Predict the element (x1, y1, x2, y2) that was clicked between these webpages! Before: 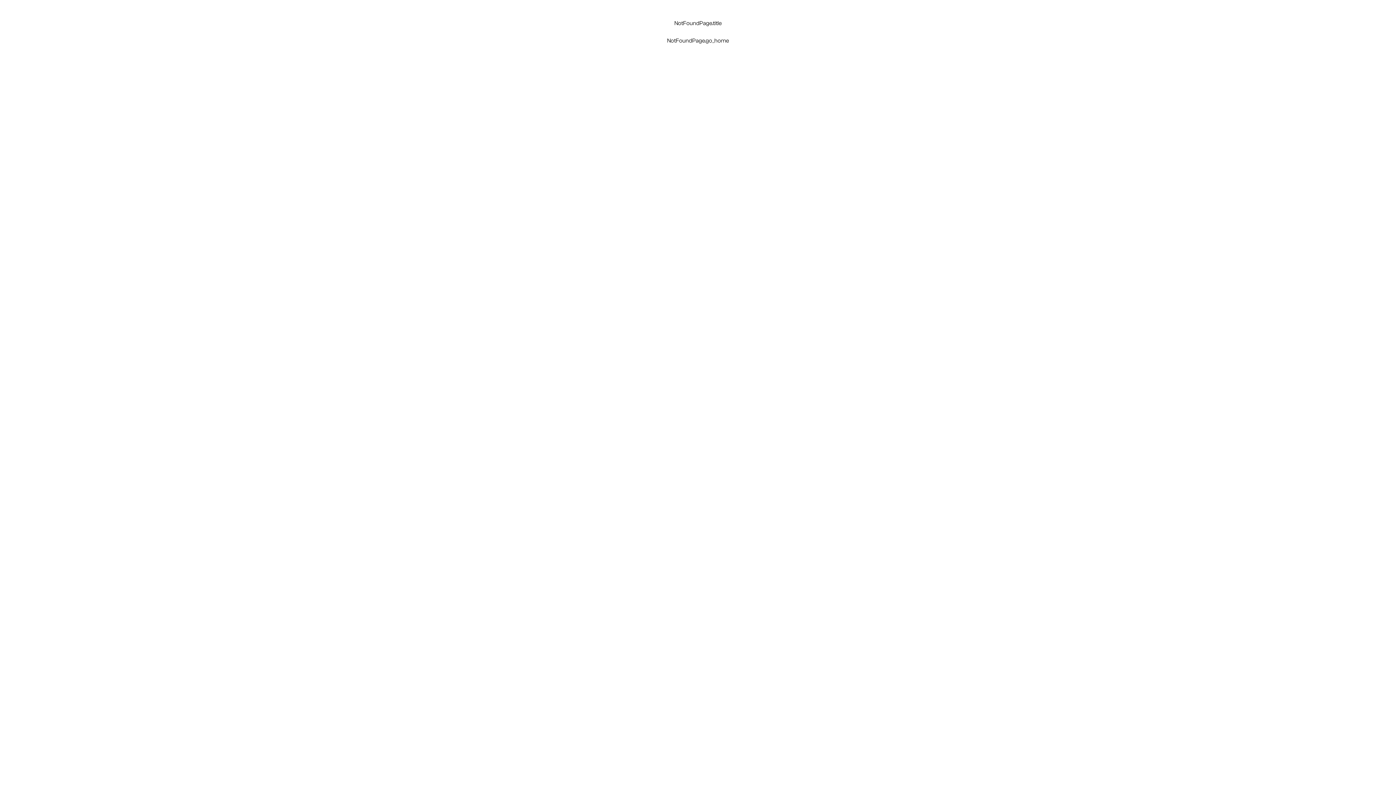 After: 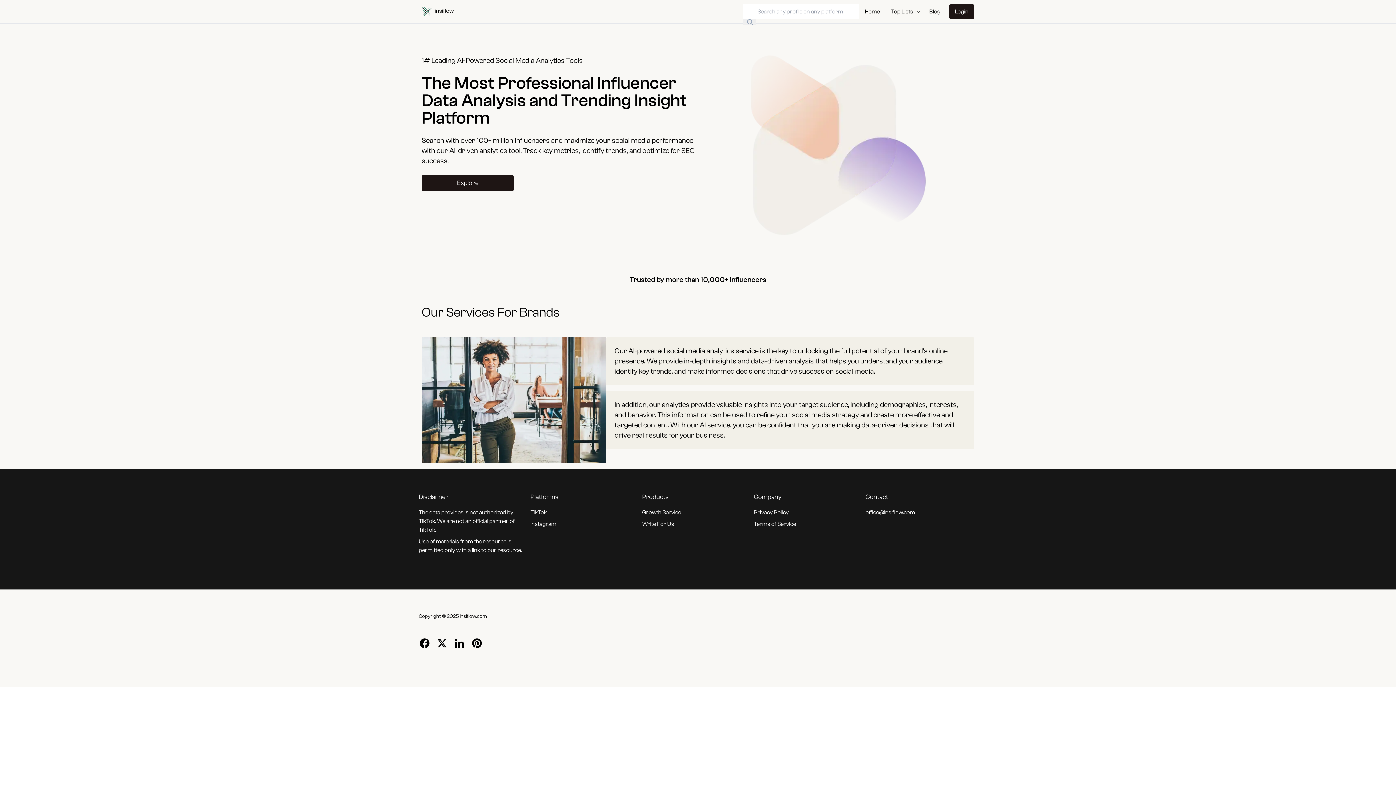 Action: bbox: (667, 37, 729, 44) label: NotFoundPage.go_home